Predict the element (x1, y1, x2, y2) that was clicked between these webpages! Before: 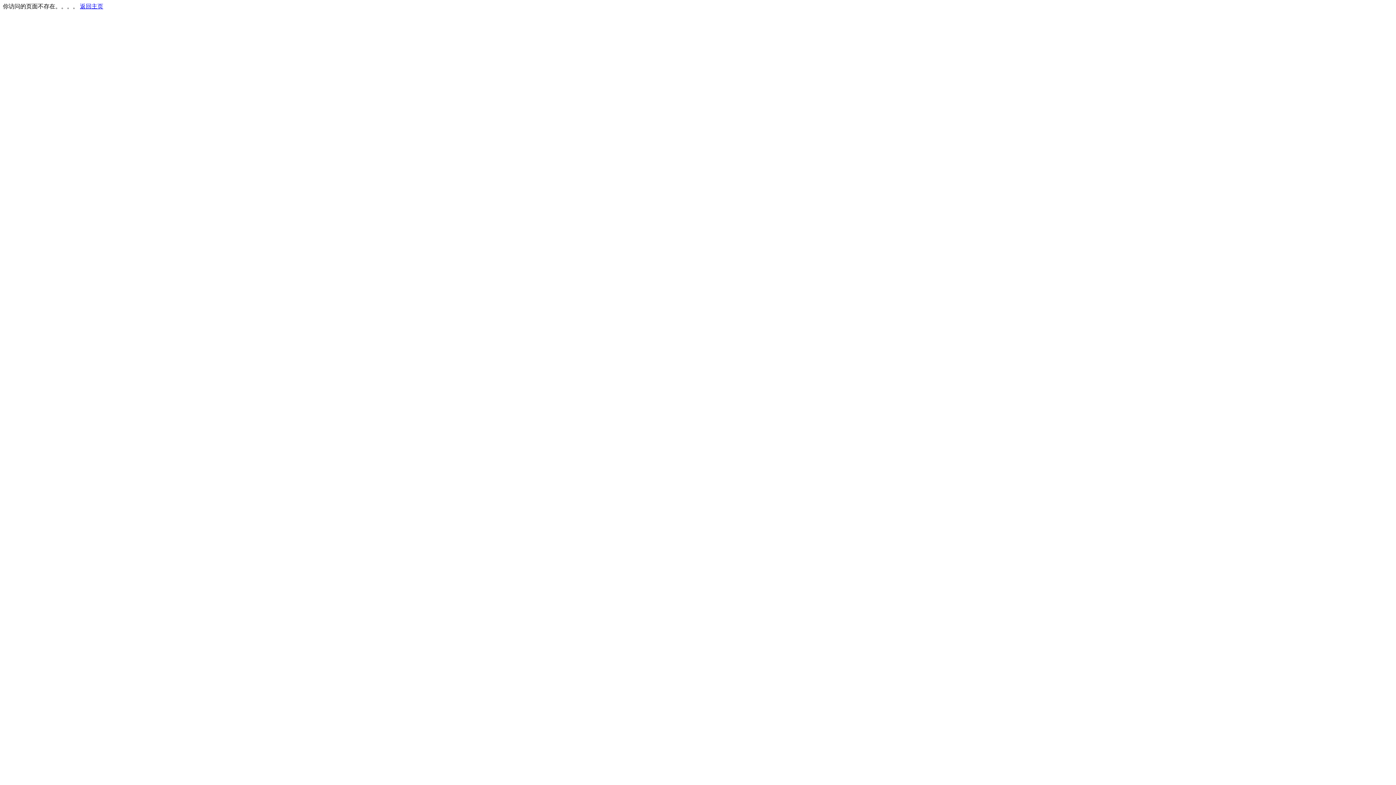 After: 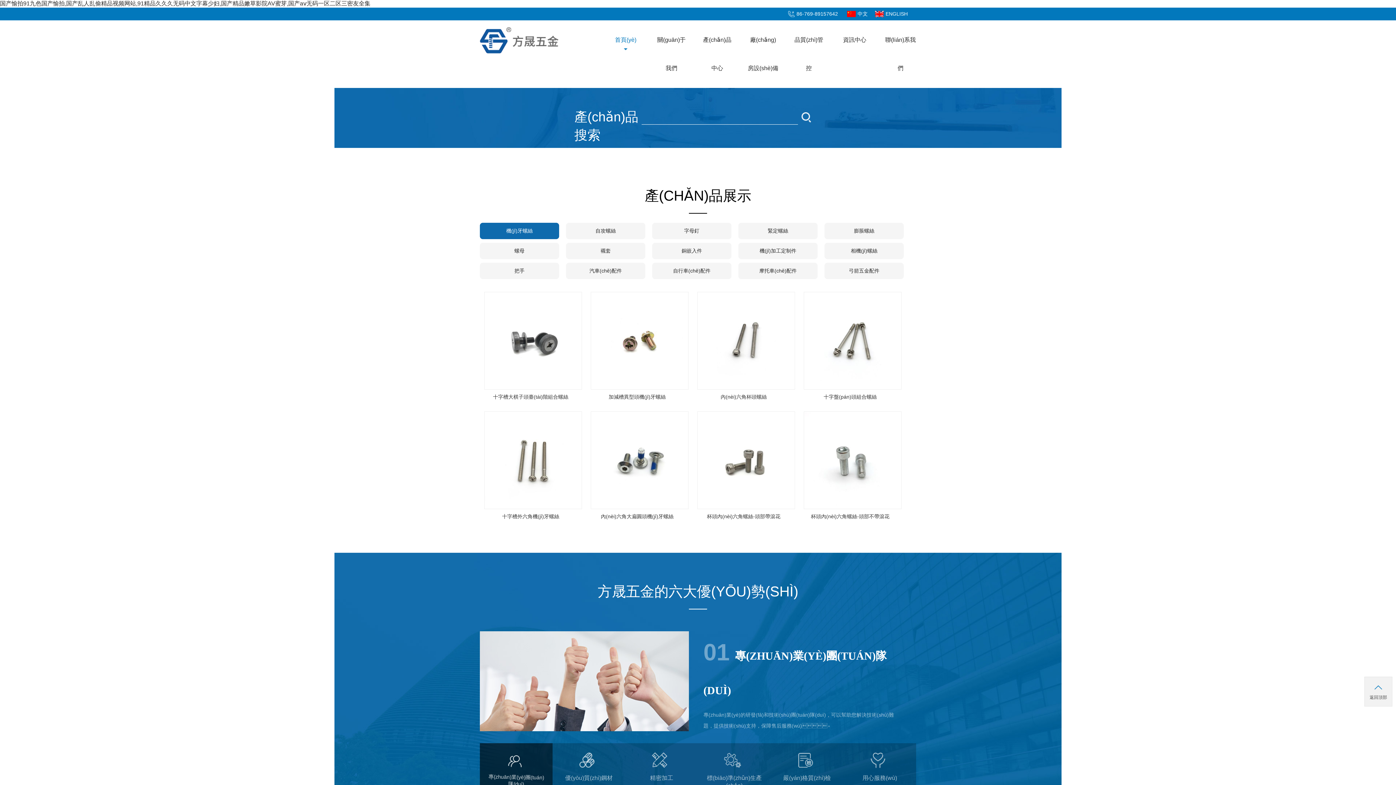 Action: bbox: (80, 3, 103, 9) label: 返回主页